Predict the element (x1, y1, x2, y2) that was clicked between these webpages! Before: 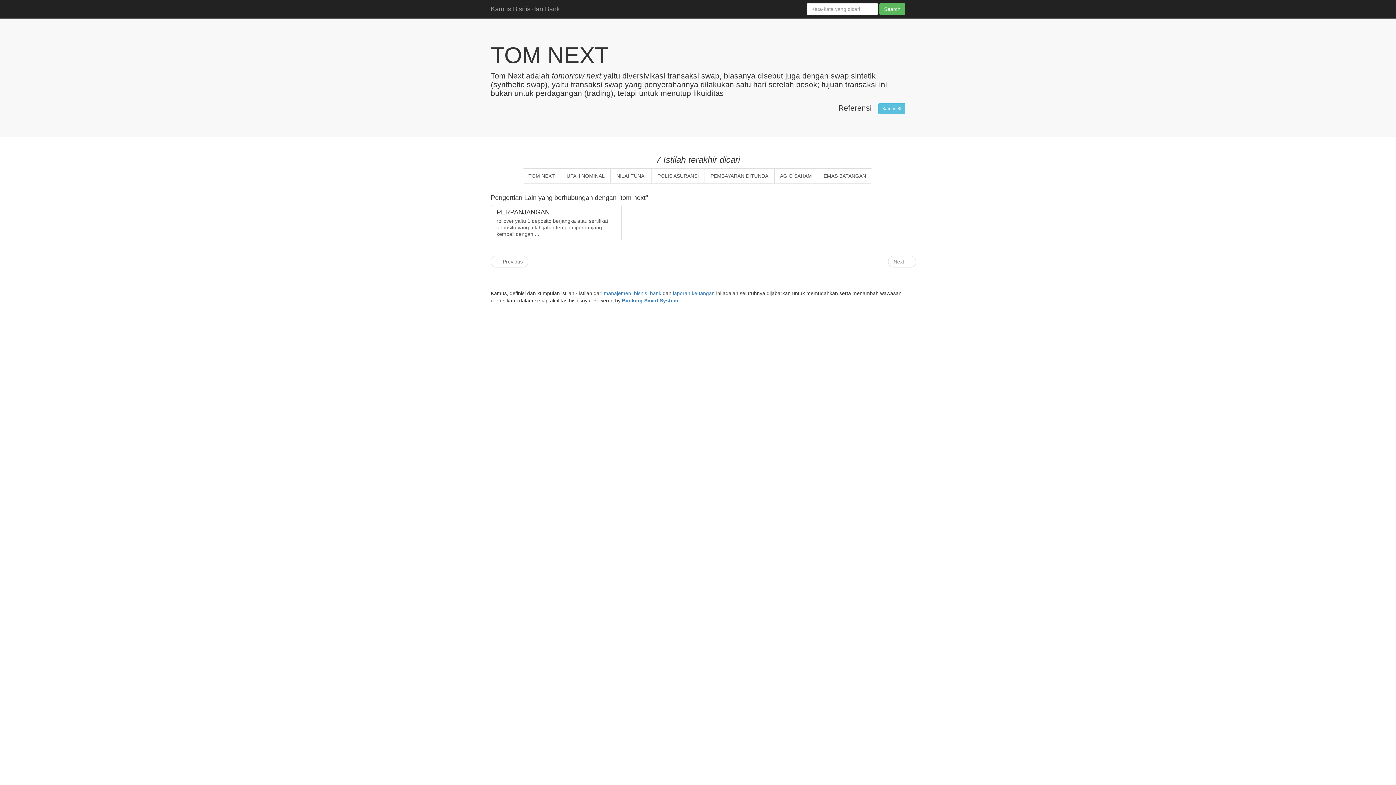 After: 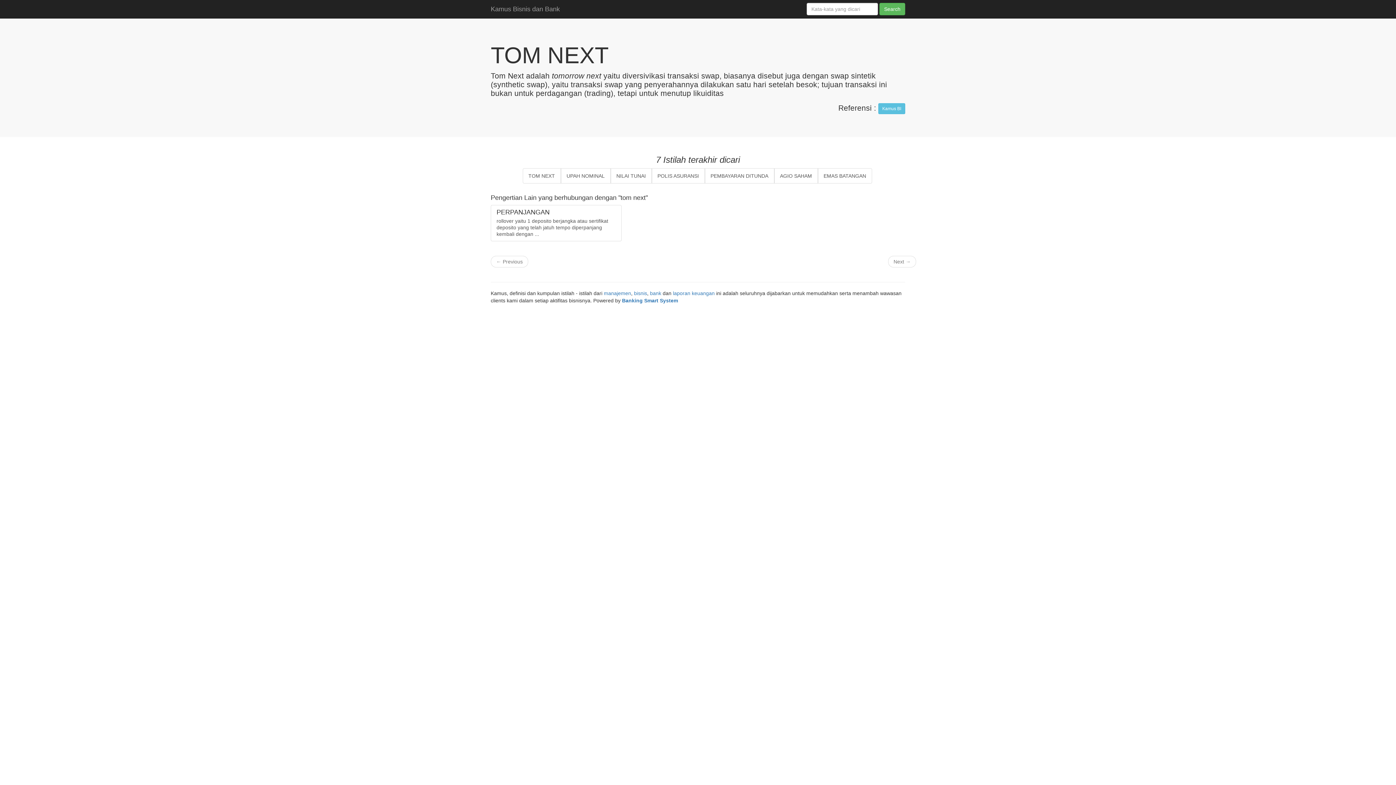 Action: bbox: (522, 168, 560, 183) label: TOM NEXT